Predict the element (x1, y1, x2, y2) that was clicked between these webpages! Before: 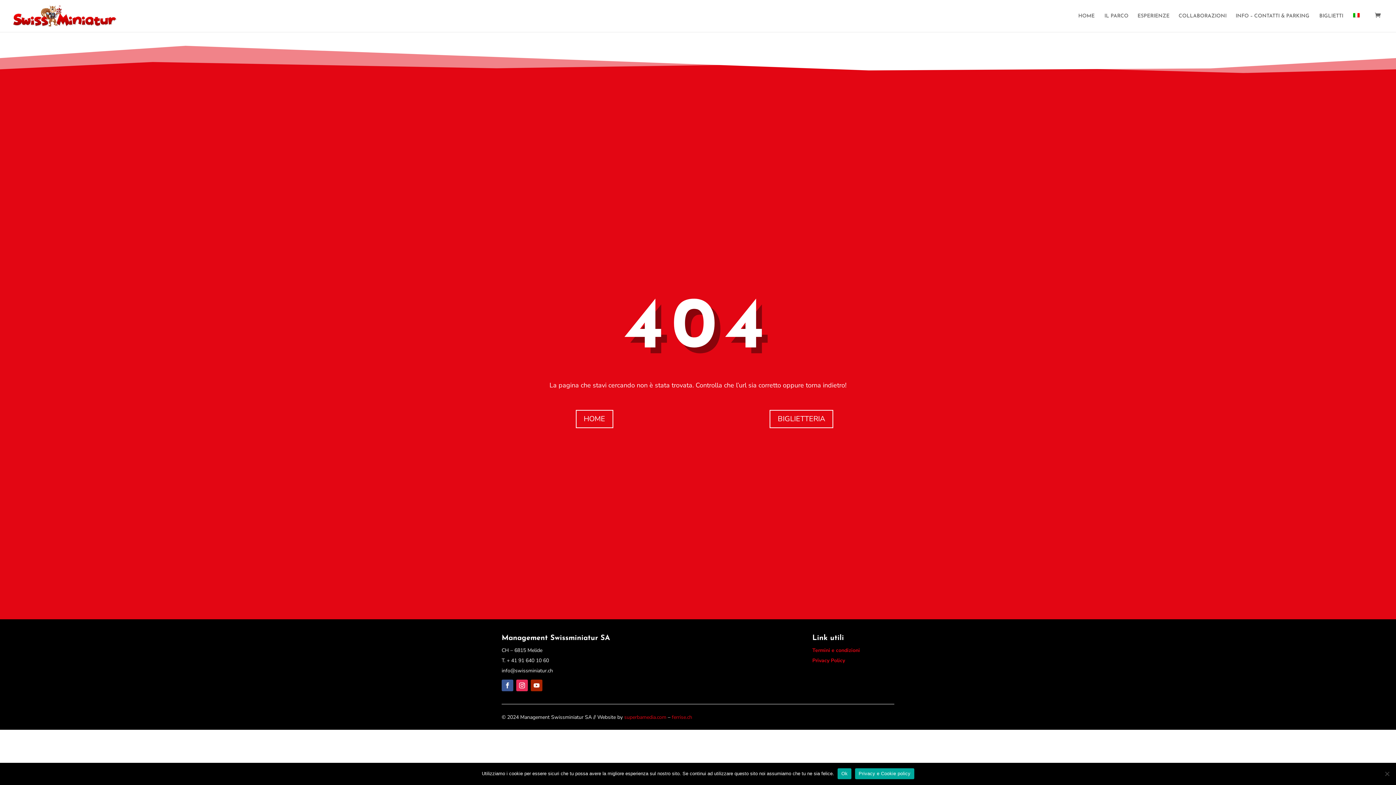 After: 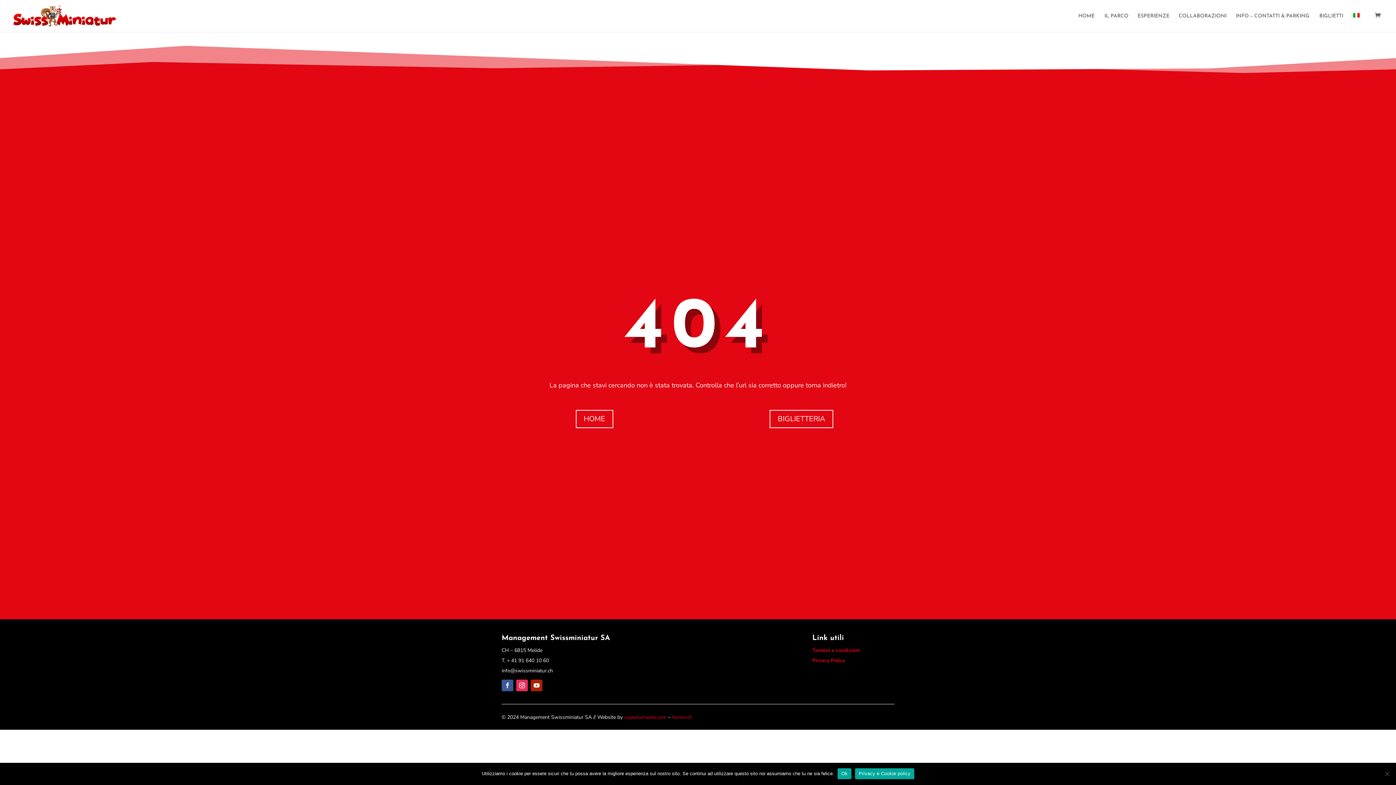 Action: bbox: (501, 680, 513, 691)